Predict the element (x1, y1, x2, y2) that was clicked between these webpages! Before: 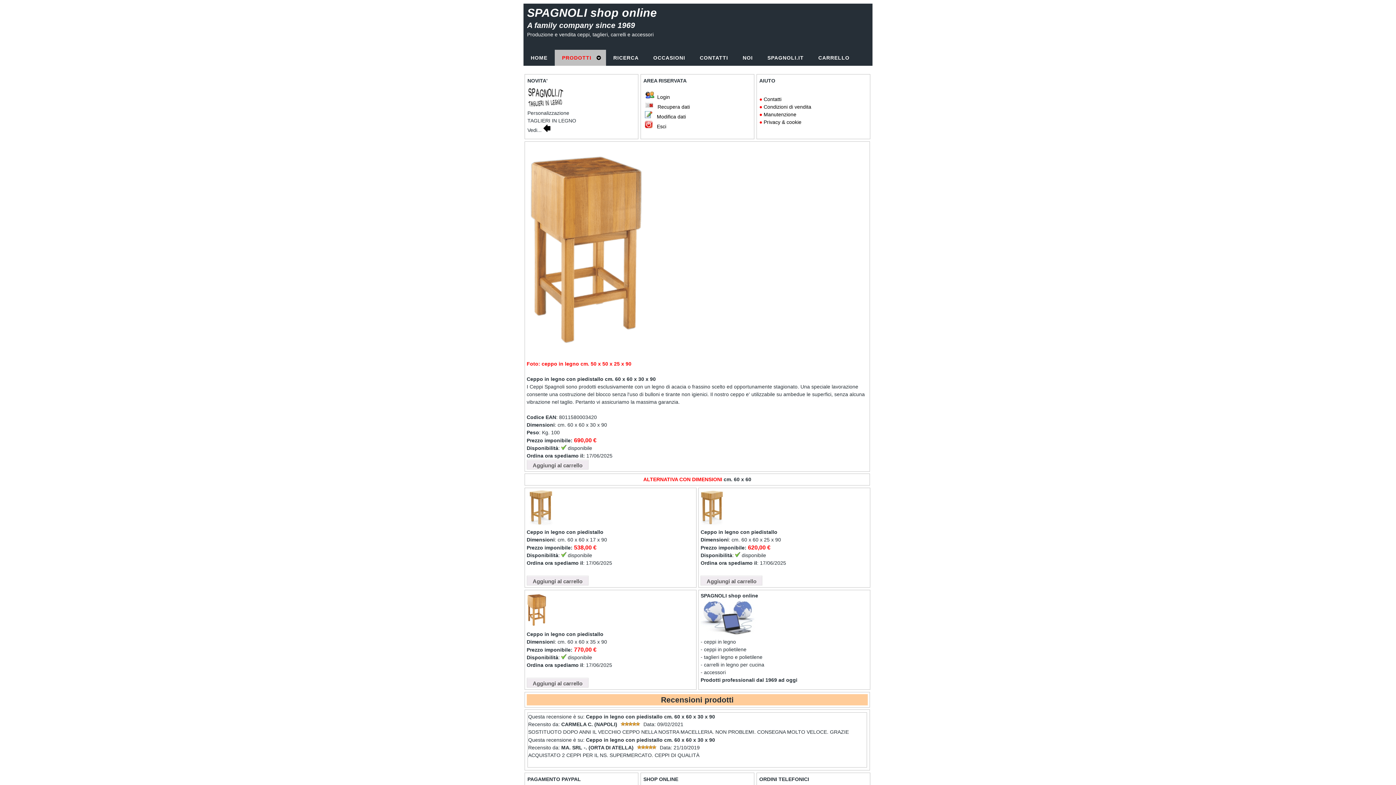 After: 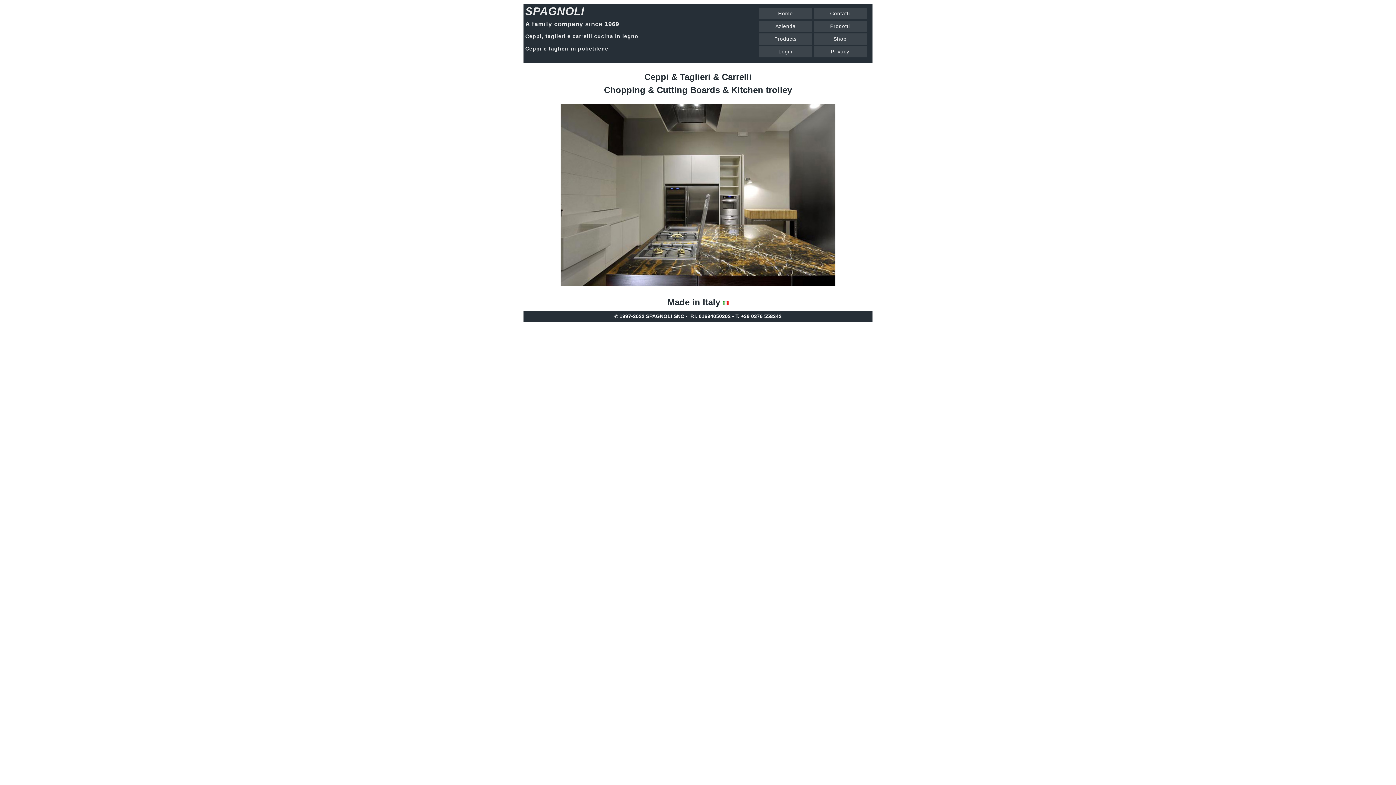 Action: bbox: (760, 49, 811, 65) label: SPAGNOLI.IT